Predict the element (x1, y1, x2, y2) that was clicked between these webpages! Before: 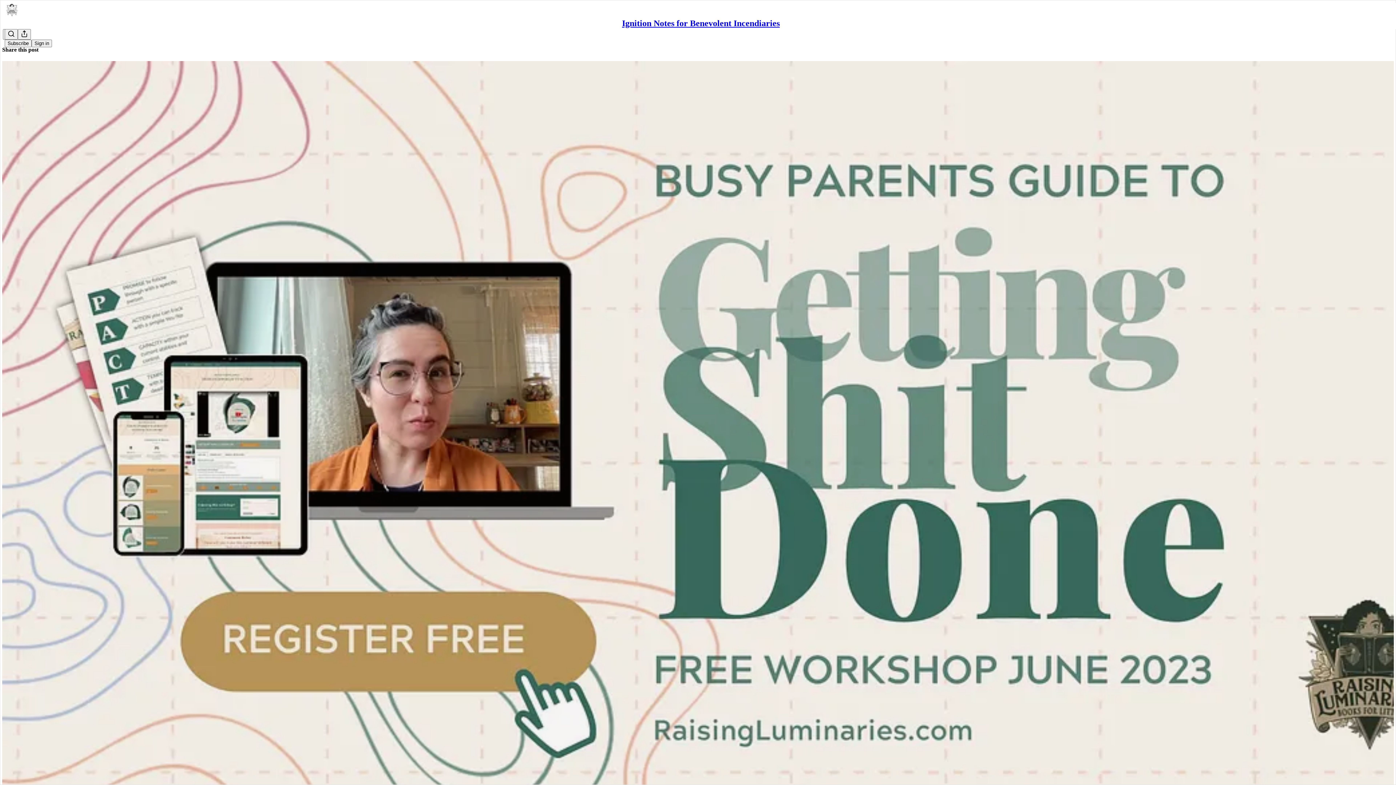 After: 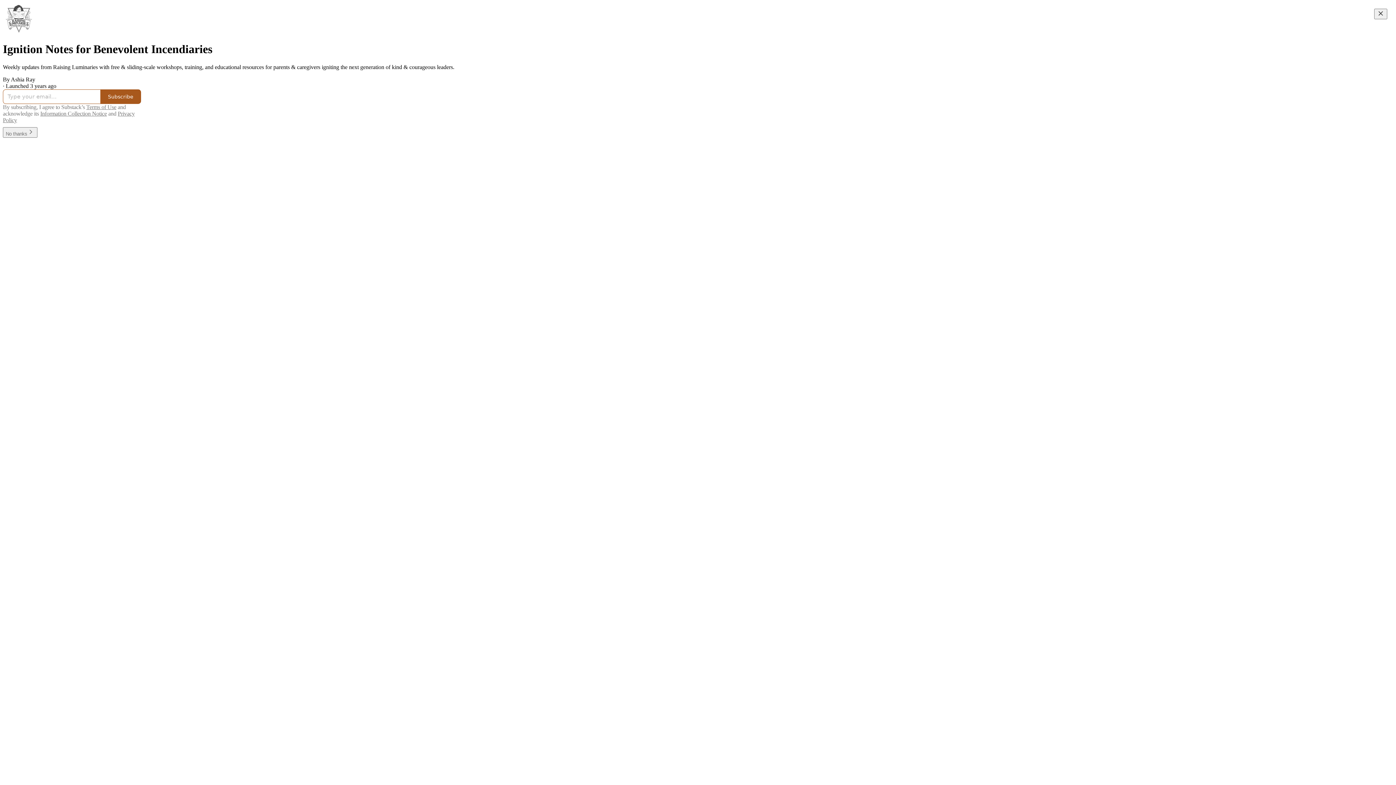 Action: label: Ignition Notes for Benevolent Incendiaries bbox: (622, 18, 780, 28)